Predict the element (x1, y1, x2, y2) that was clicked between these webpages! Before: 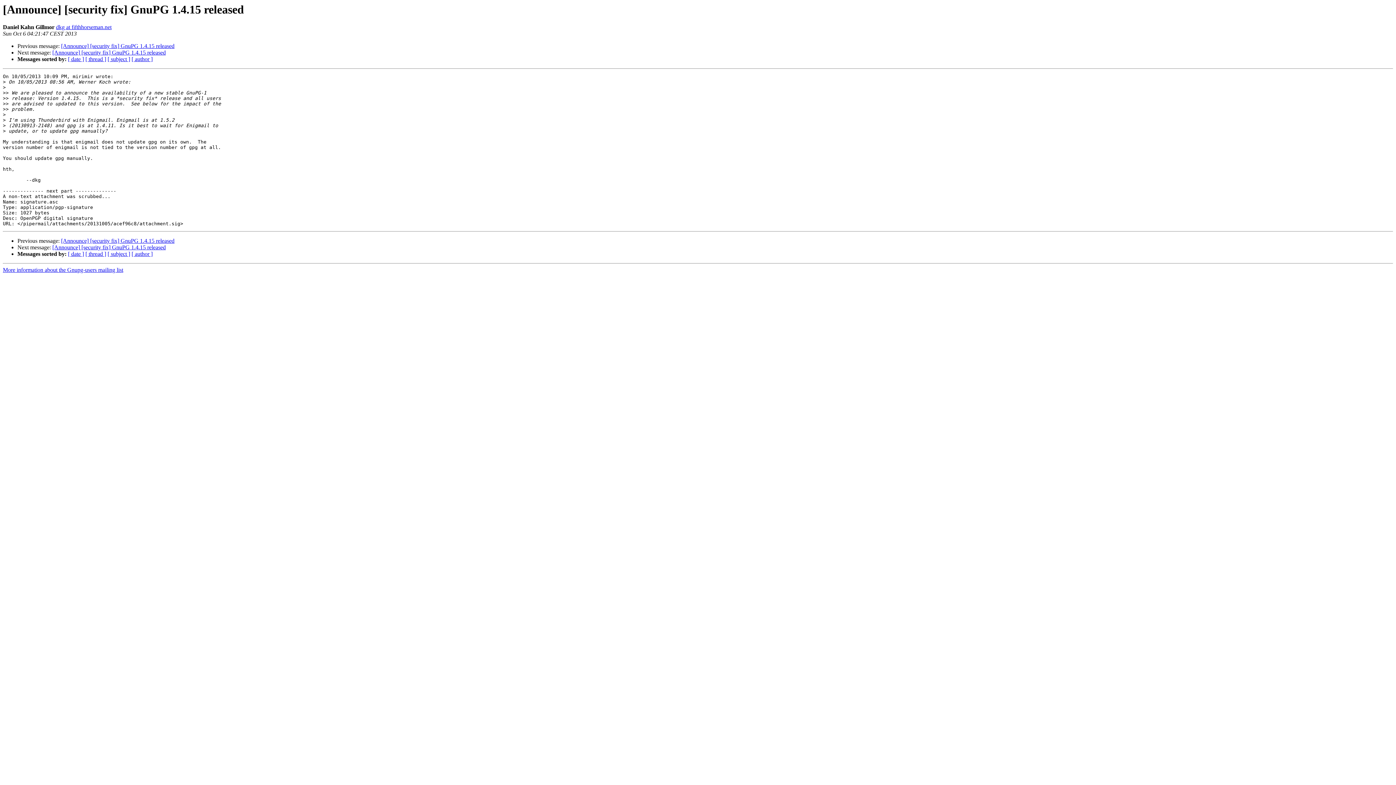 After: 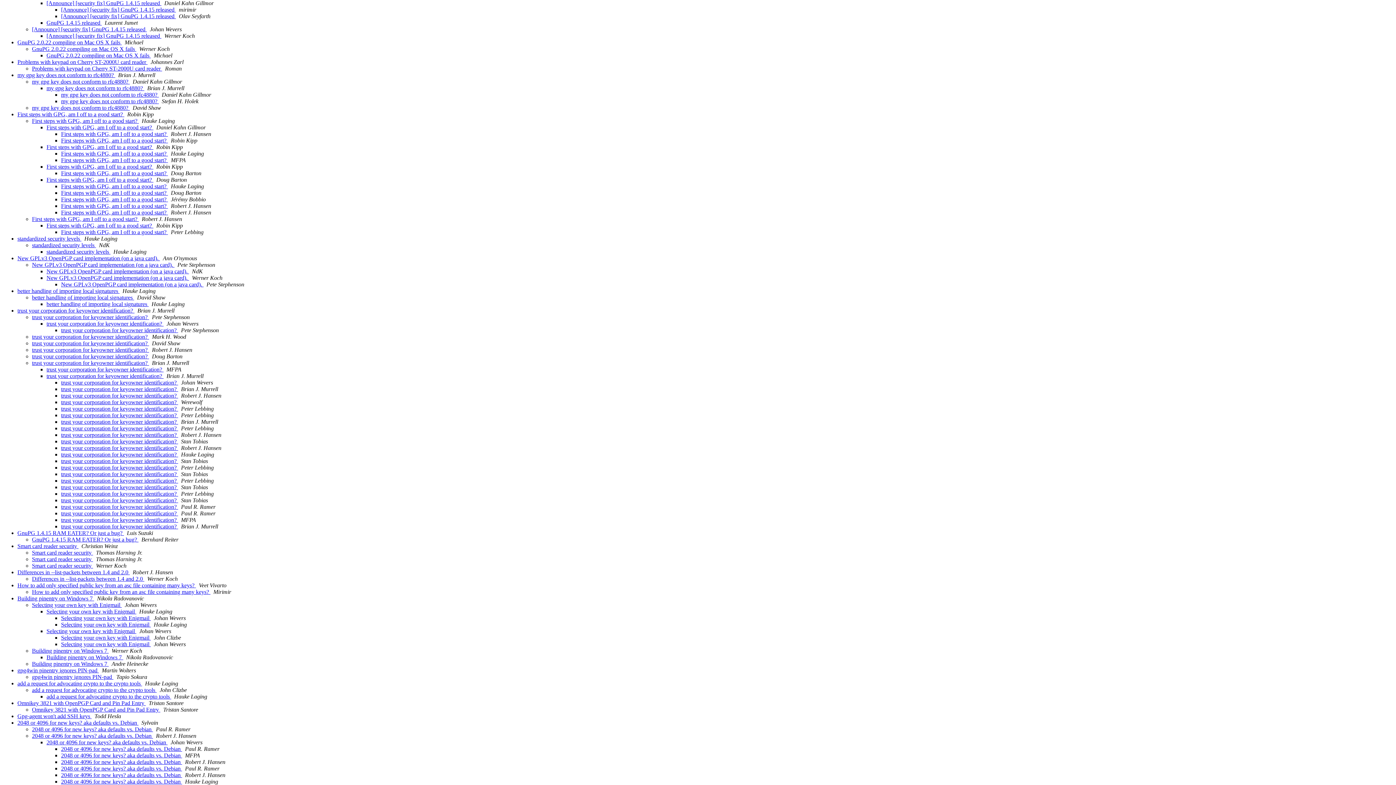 Action: bbox: (85, 56, 106, 62) label: [ thread ]